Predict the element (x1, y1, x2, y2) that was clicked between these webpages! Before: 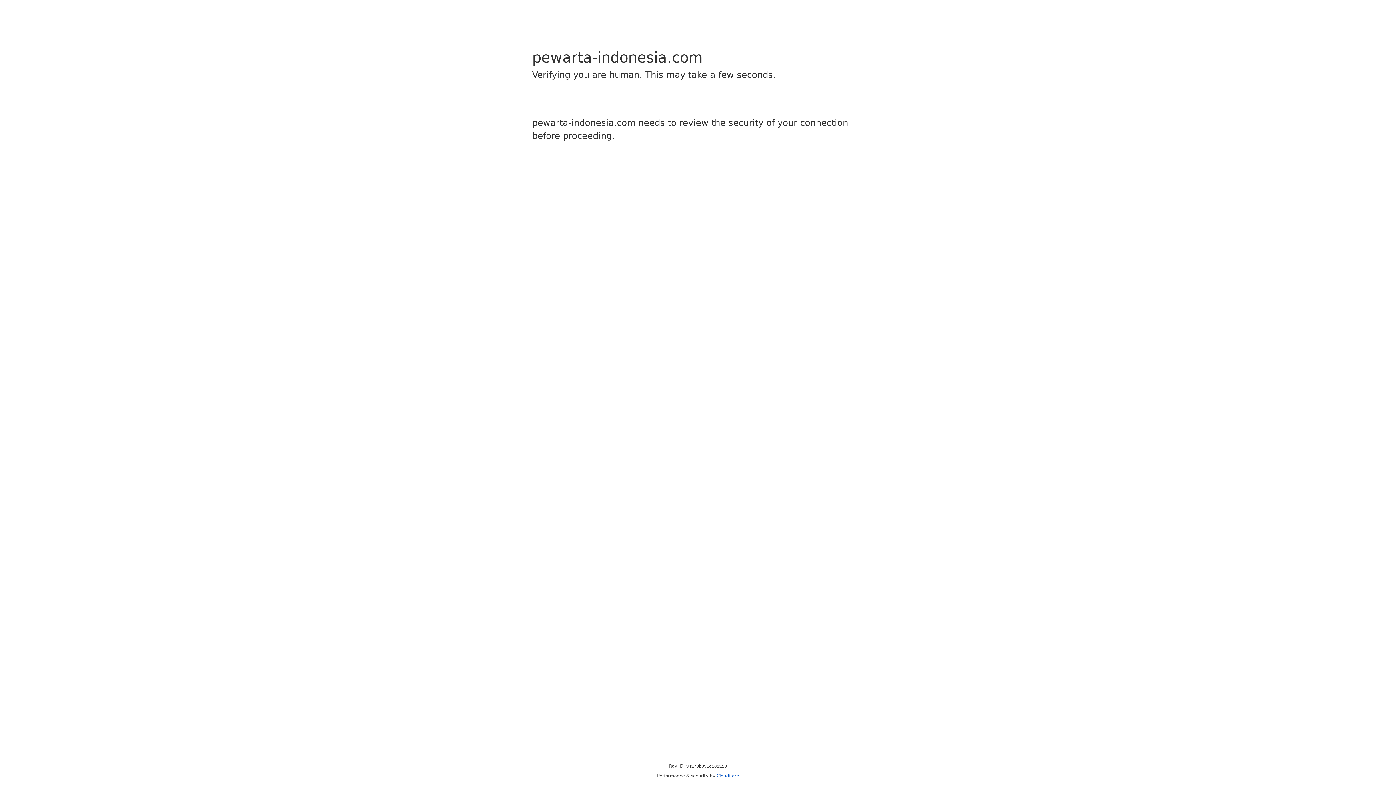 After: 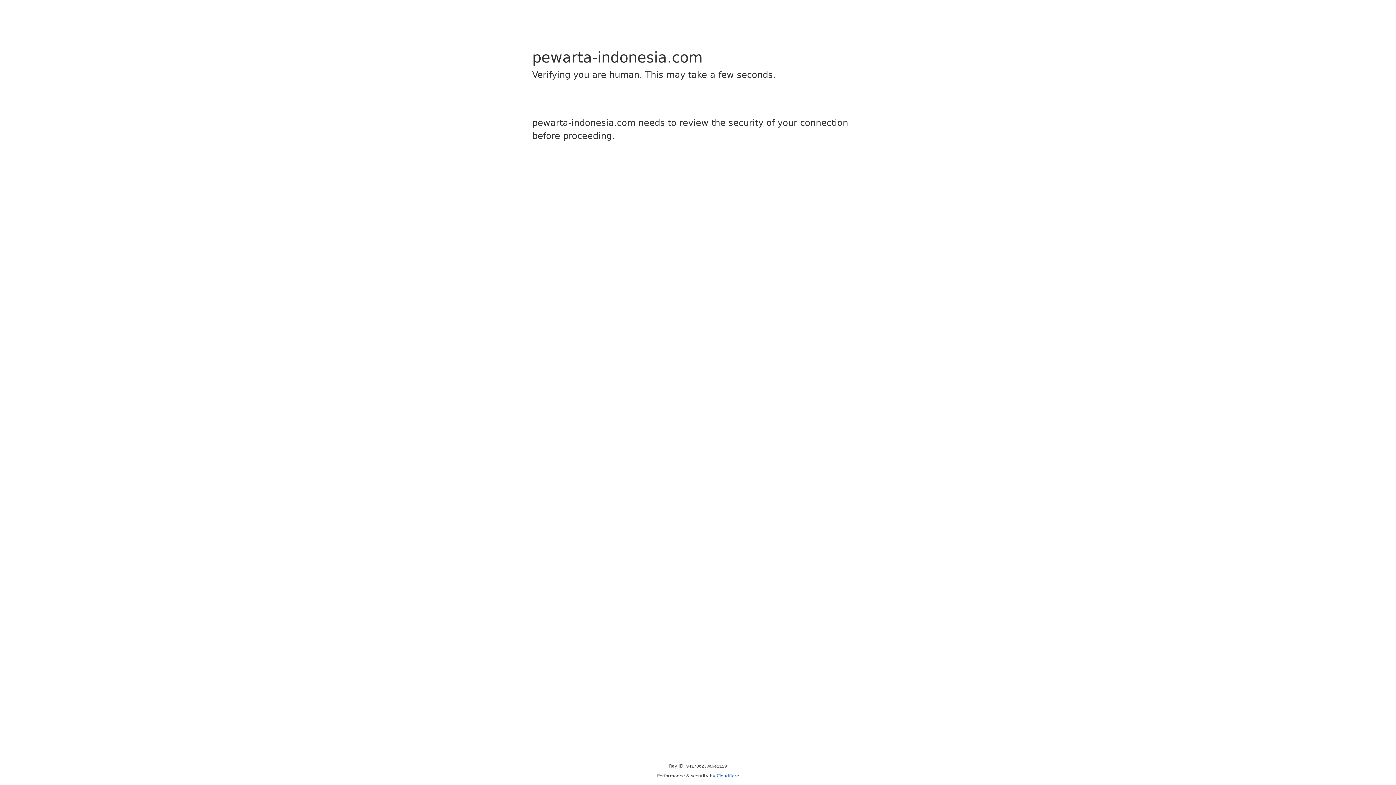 Action: bbox: (716, 773, 739, 778) label: Cloudflare